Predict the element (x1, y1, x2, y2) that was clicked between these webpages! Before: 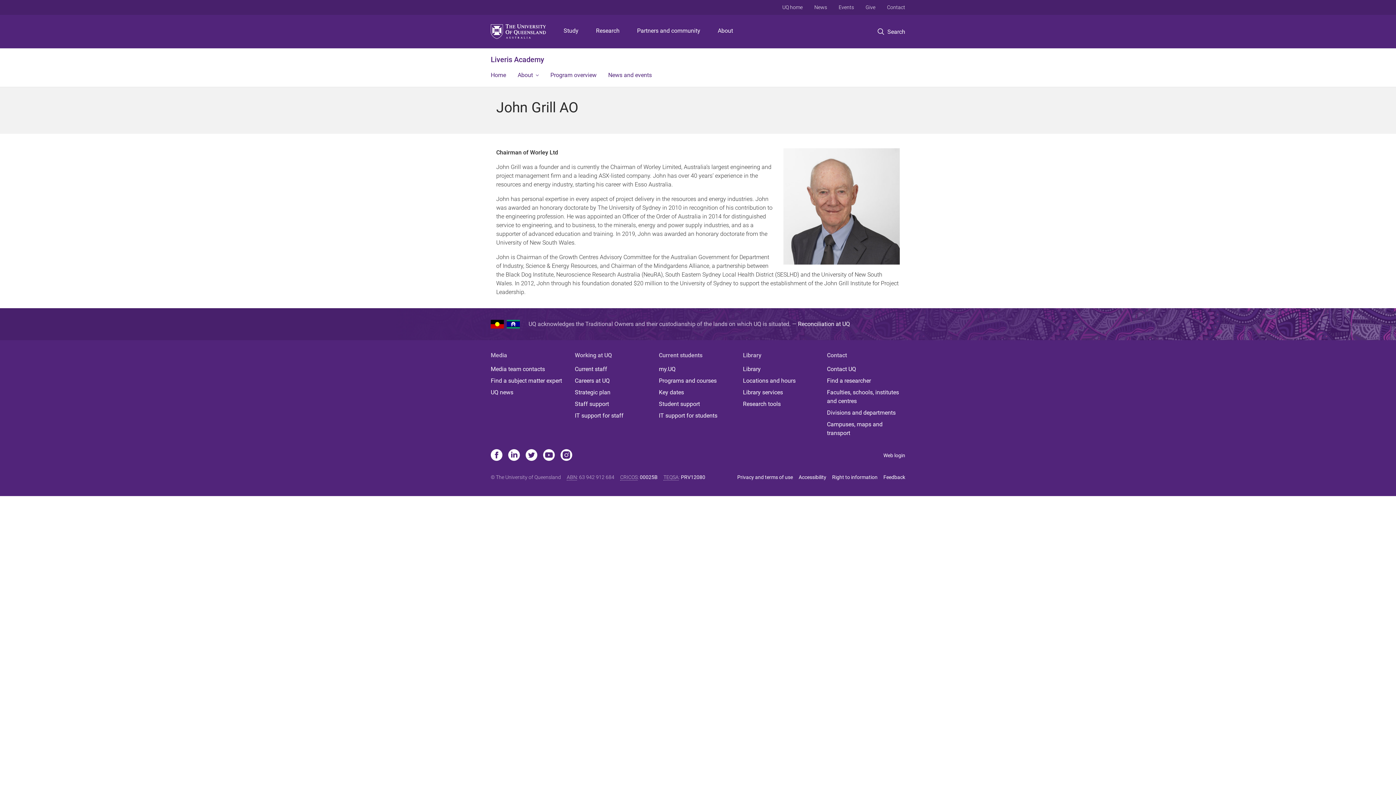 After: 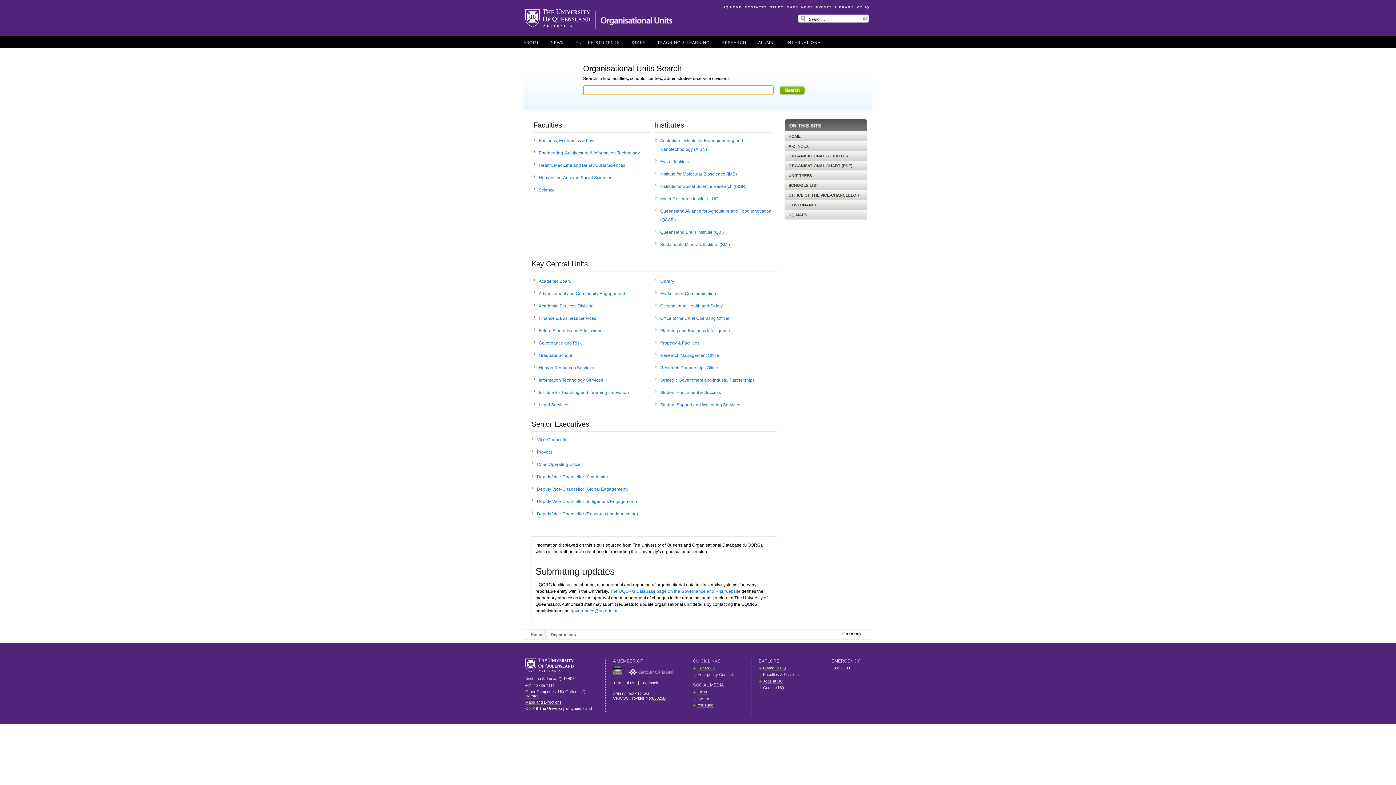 Action: label: Divisions and departments bbox: (827, 408, 905, 417)